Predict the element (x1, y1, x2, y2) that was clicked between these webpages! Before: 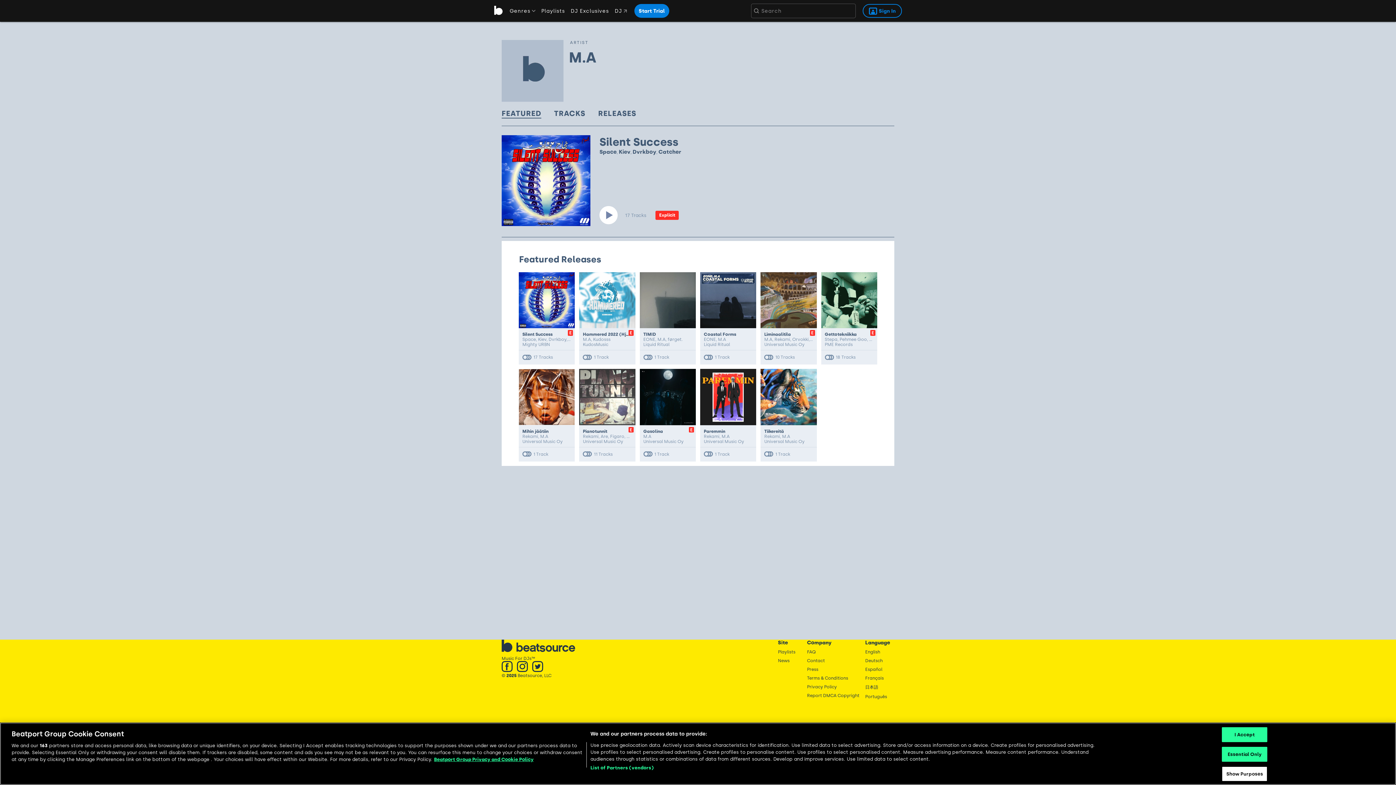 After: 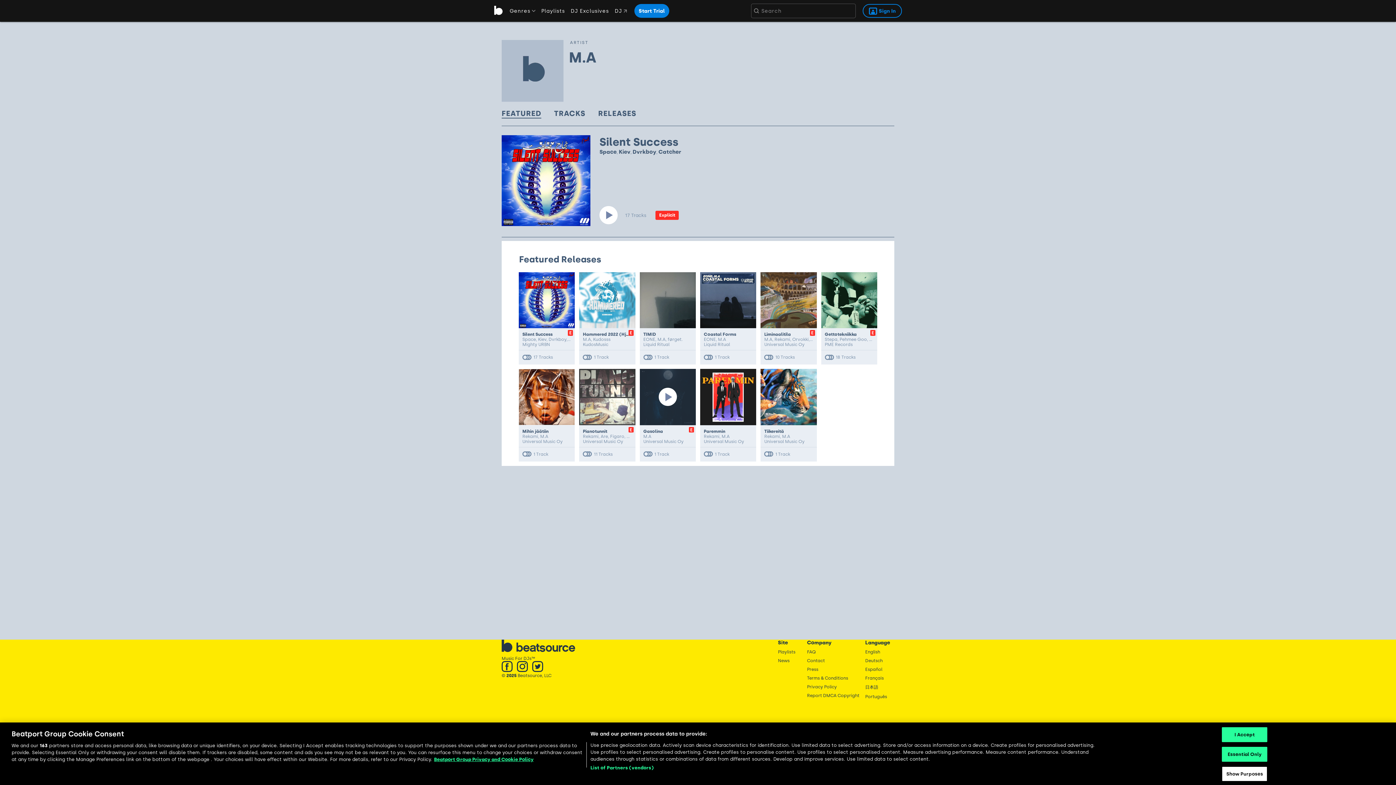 Action: bbox: (658, 388, 677, 406)